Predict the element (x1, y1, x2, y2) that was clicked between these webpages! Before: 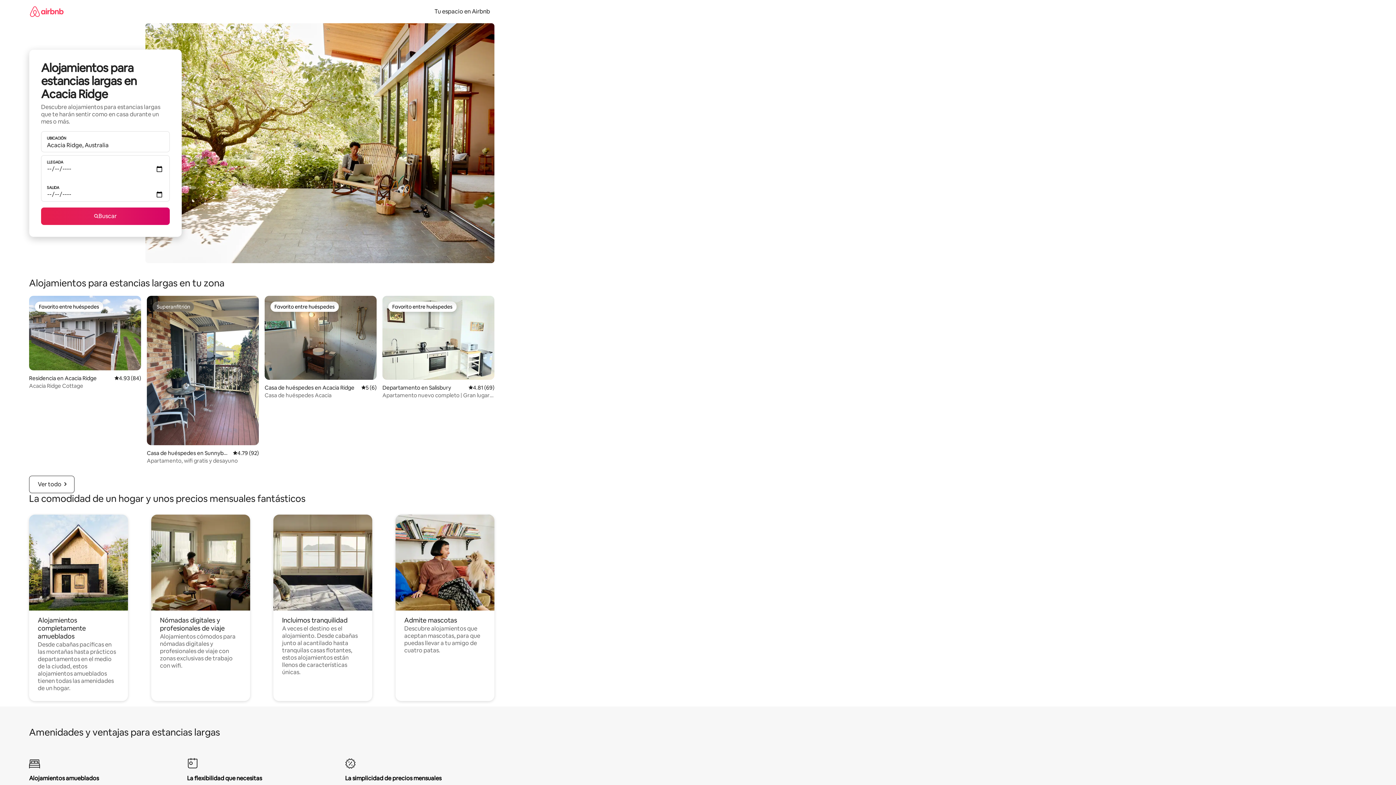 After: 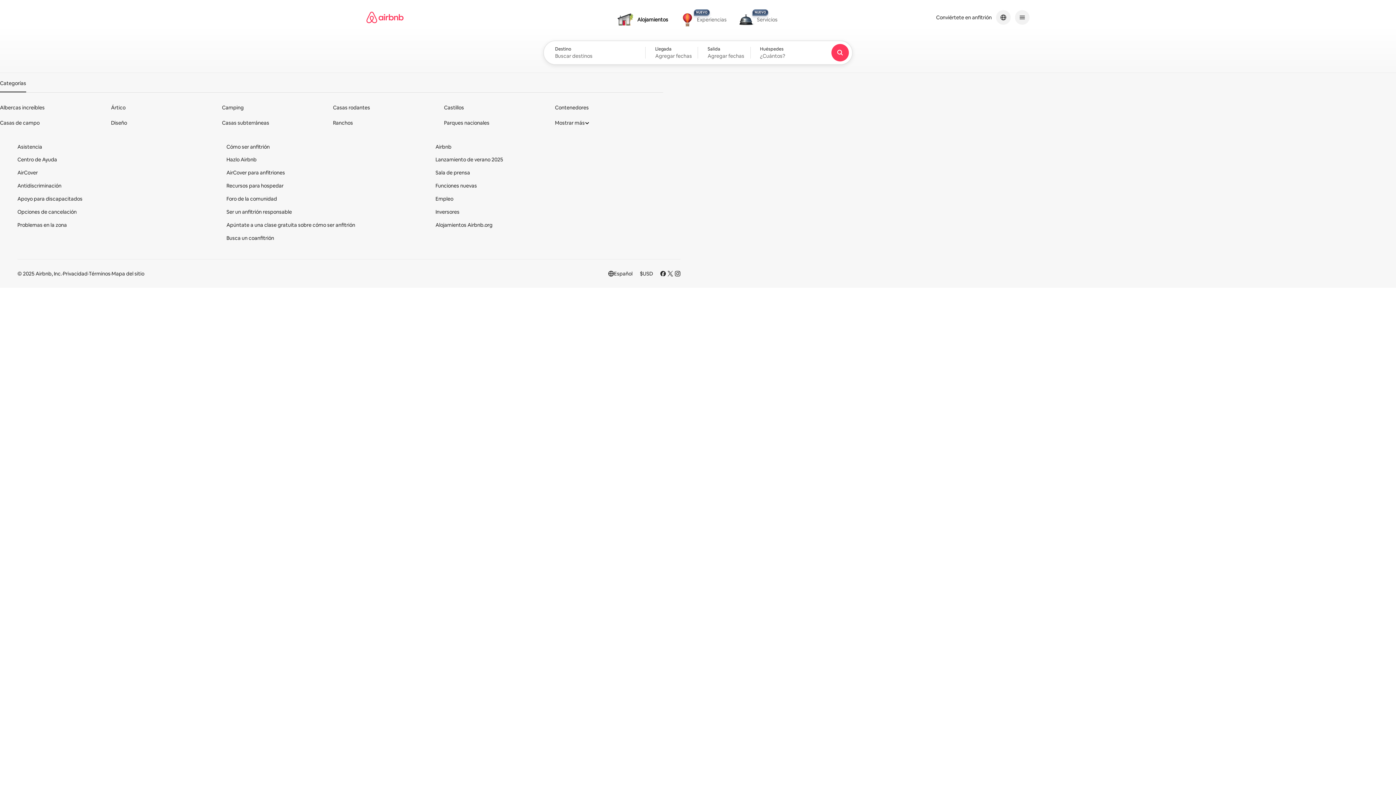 Action: bbox: (29, 0, 63, 22)